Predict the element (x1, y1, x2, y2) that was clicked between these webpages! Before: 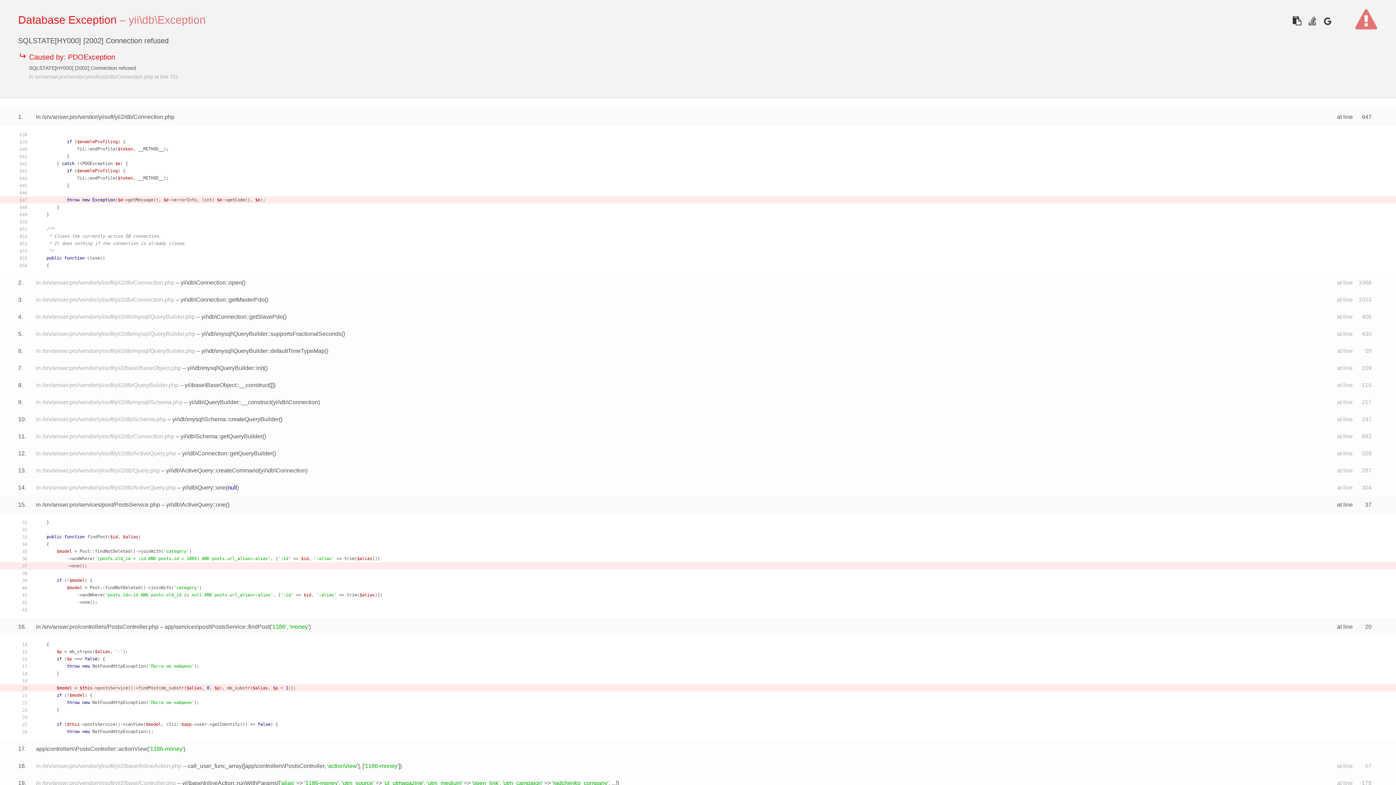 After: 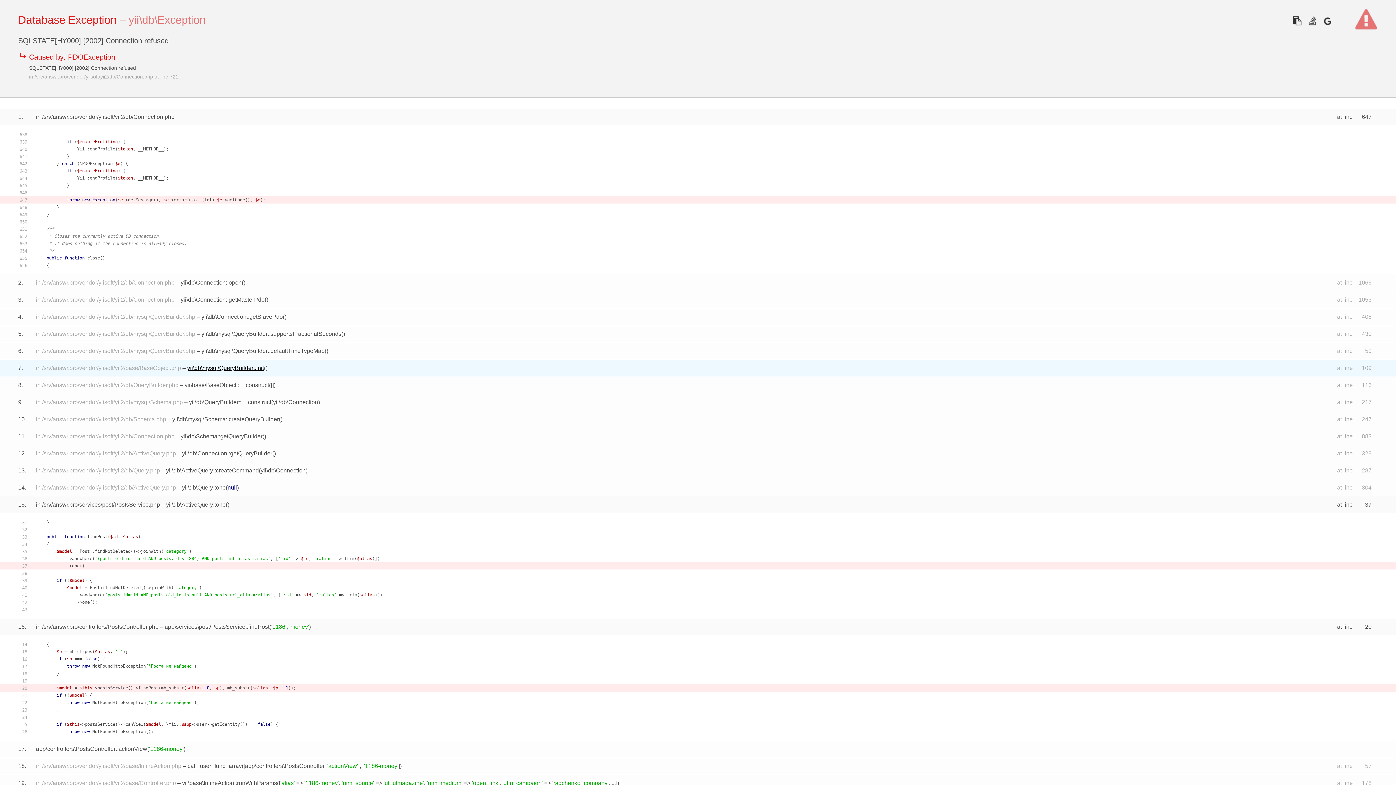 Action: label: yii\db\mysql\QueryBuilder::init bbox: (187, 365, 264, 371)